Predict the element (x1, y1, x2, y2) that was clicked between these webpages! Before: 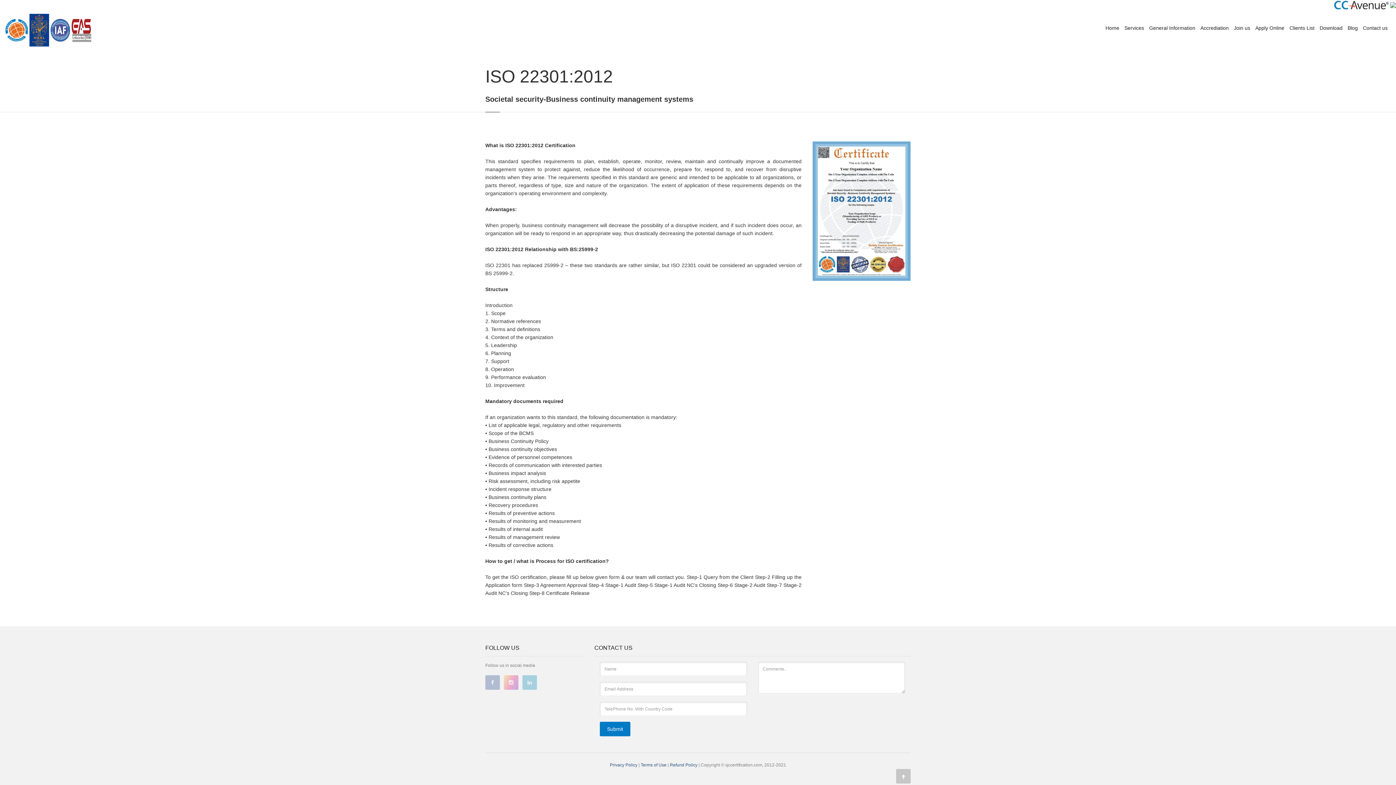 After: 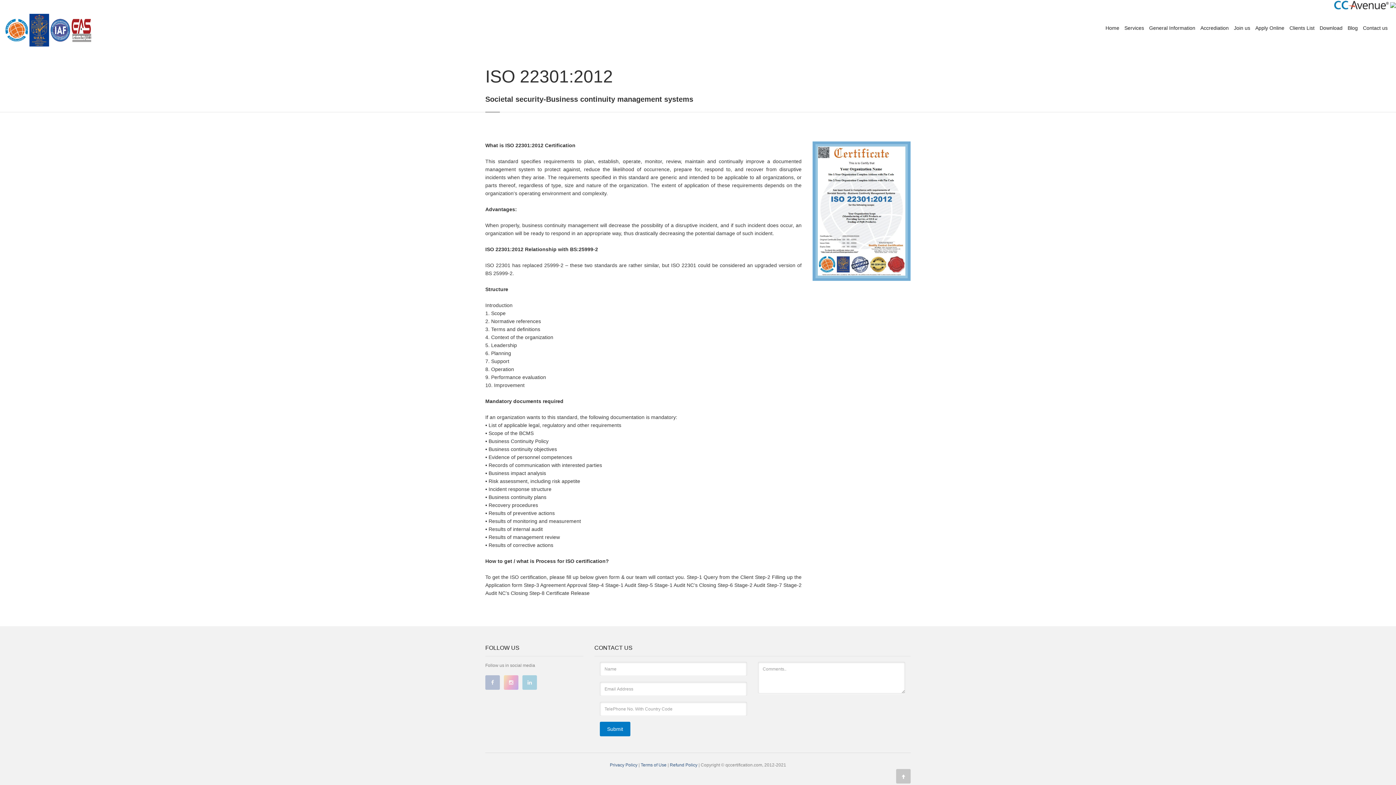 Action: bbox: (1334, 1, 1389, 7)